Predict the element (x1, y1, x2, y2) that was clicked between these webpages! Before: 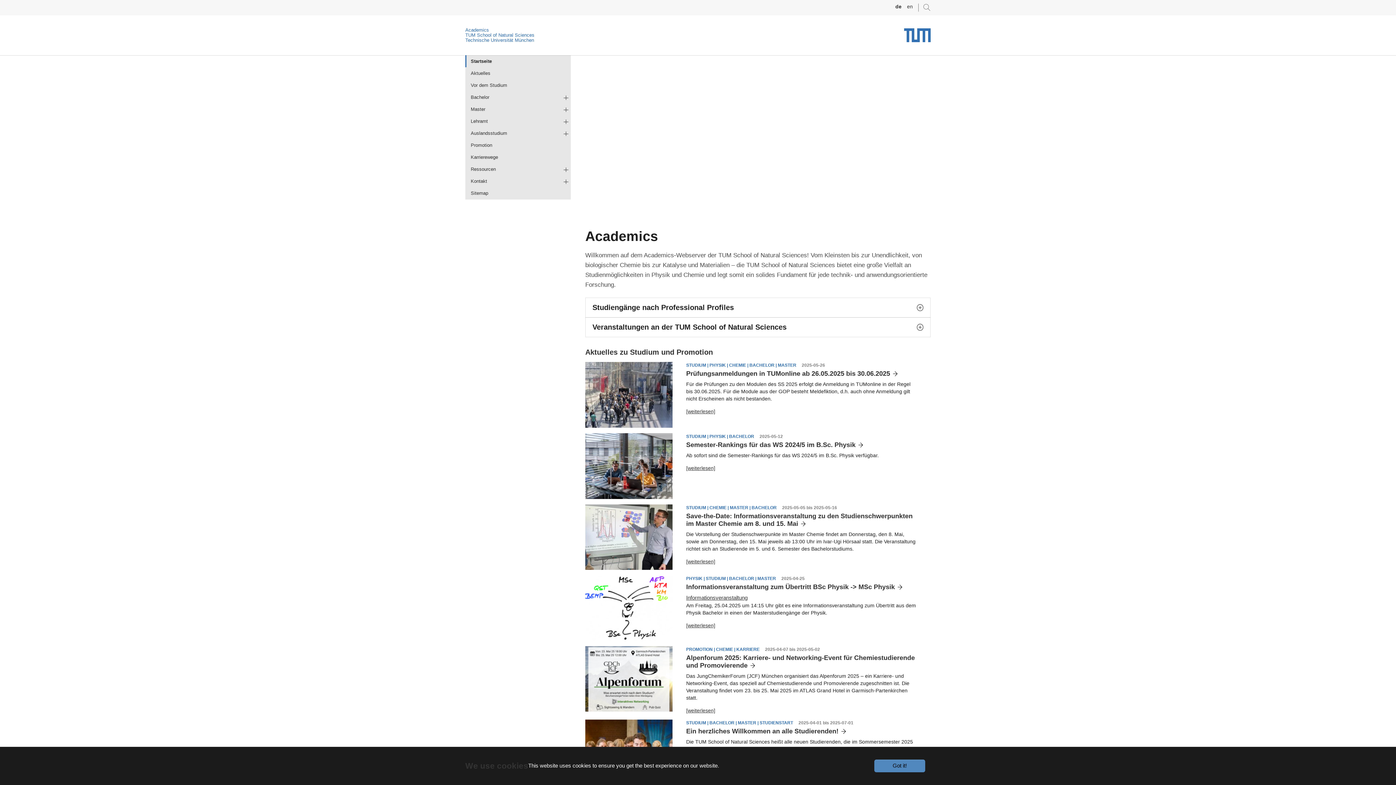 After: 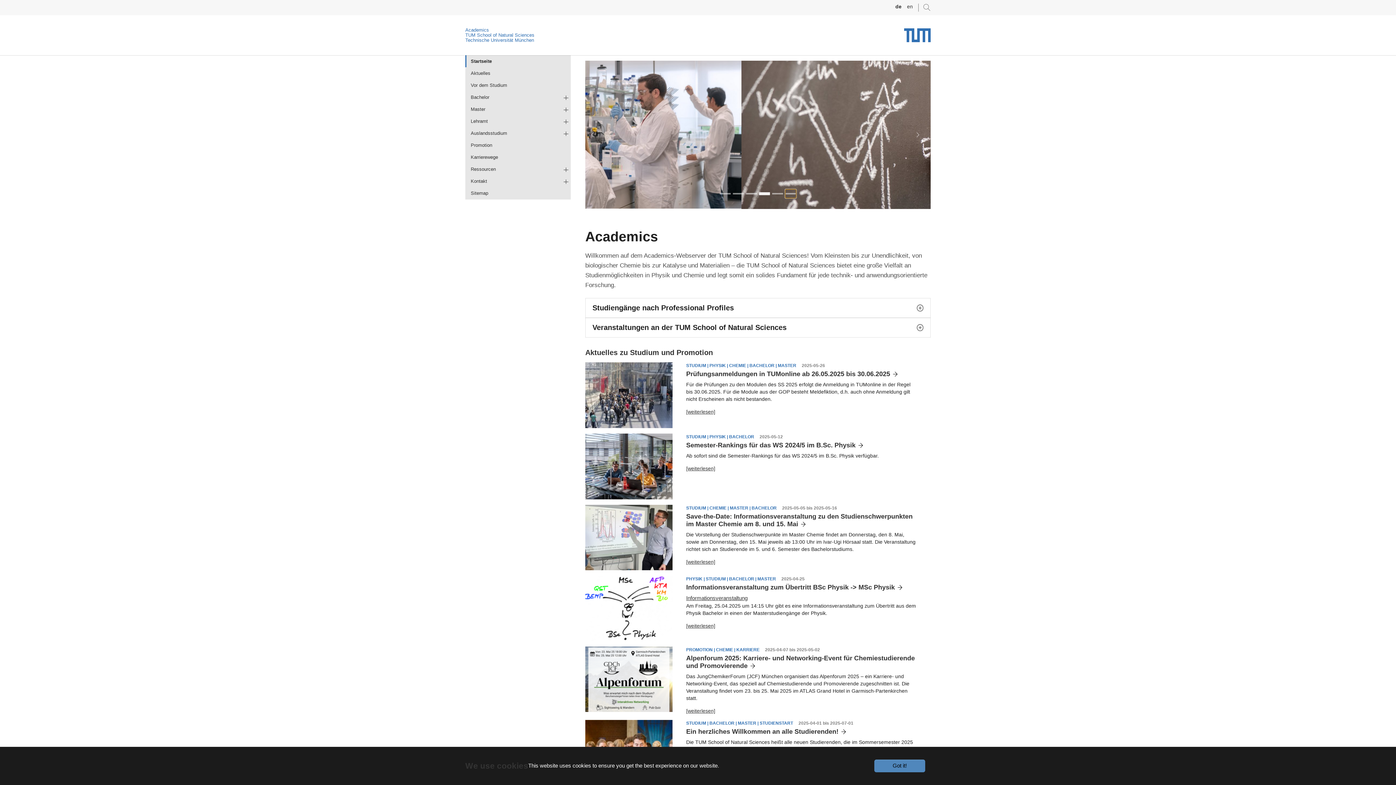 Action: bbox: (785, 189, 796, 197) label: Go to slide: building CH